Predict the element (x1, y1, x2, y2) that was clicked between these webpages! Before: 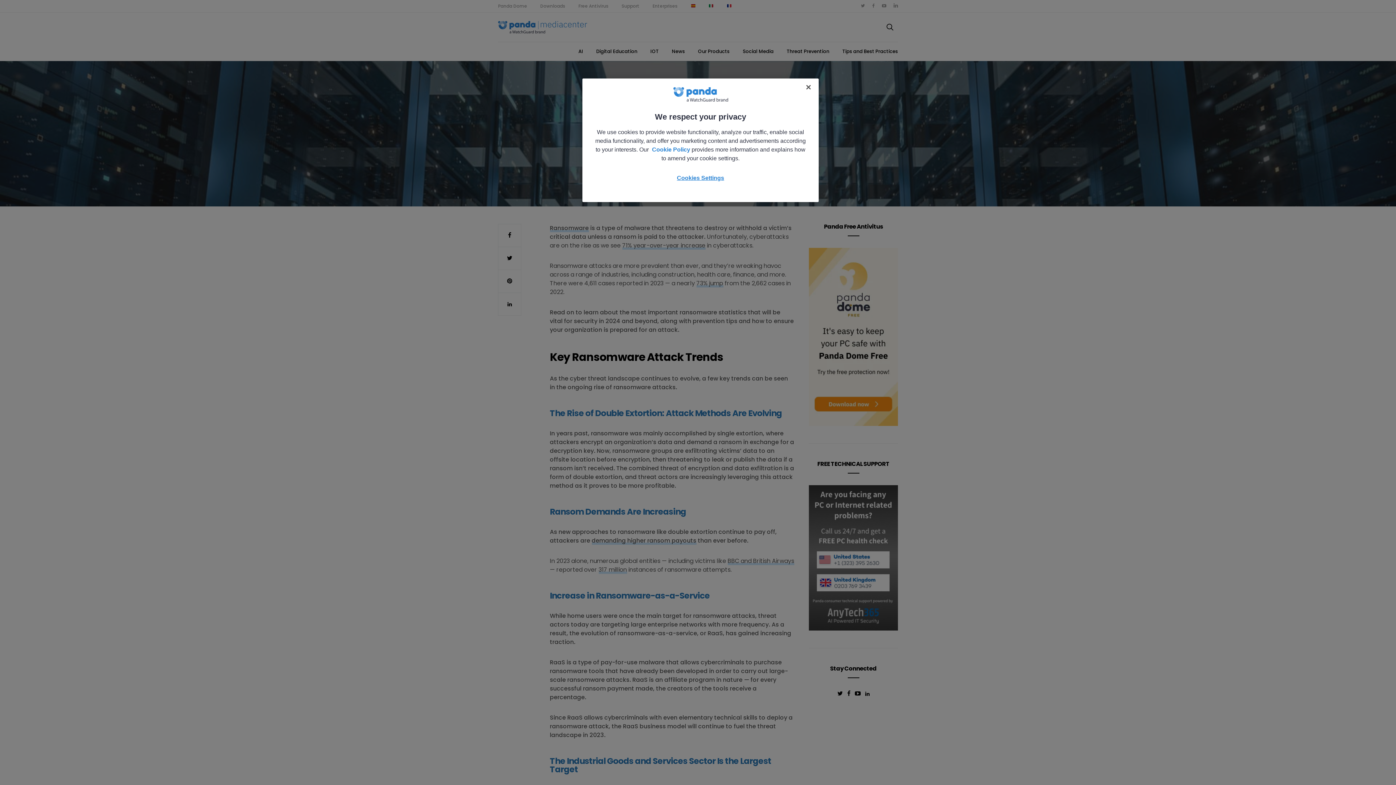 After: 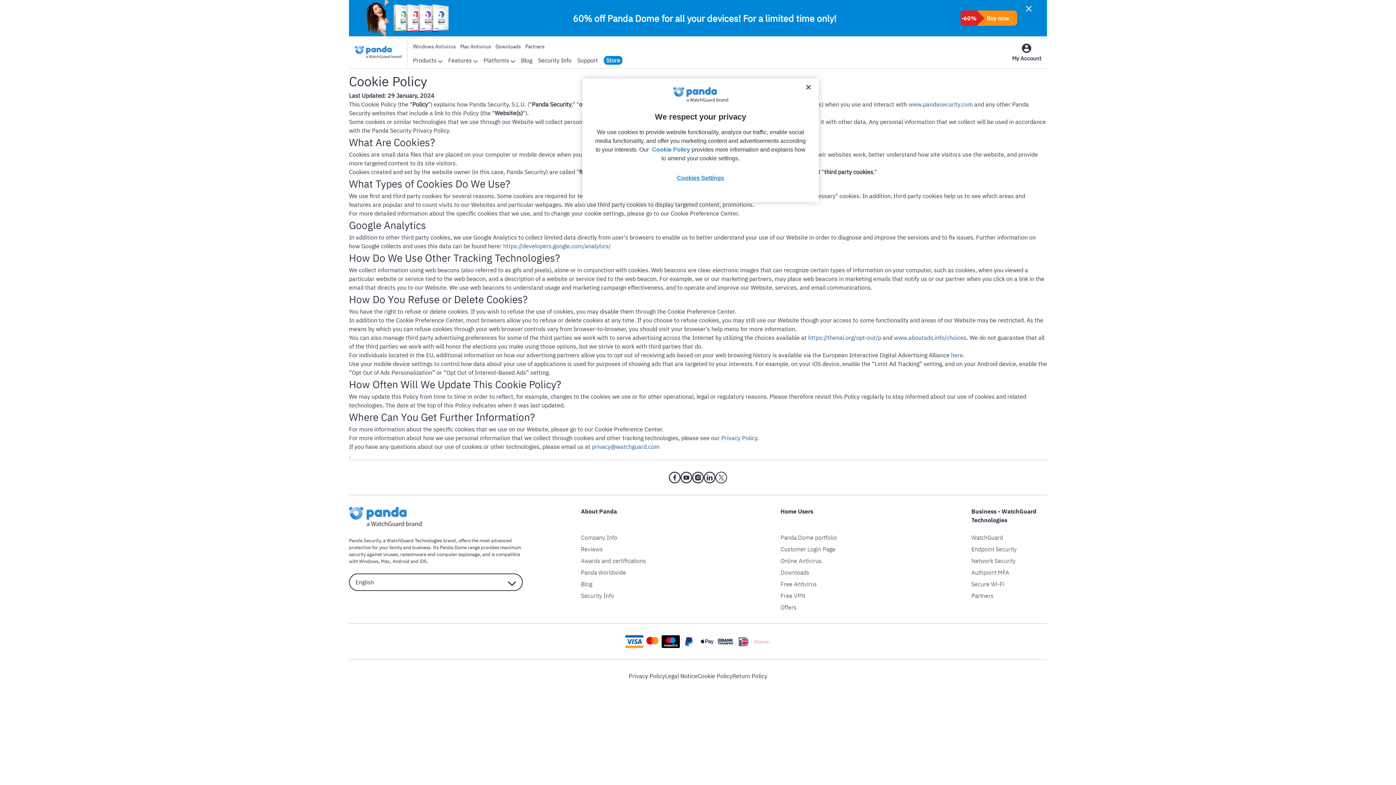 Action: bbox: (652, 146, 690, 152) label: Cookie Policy